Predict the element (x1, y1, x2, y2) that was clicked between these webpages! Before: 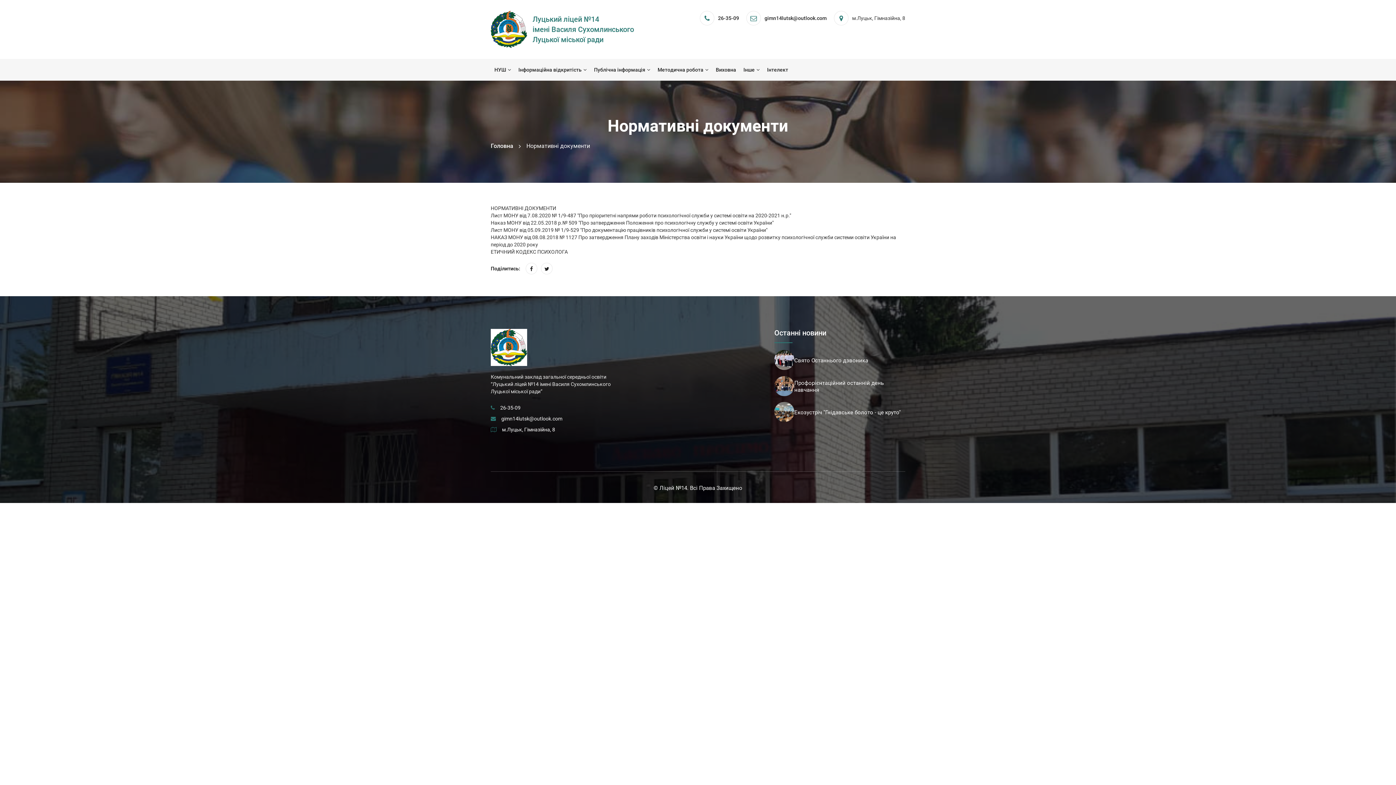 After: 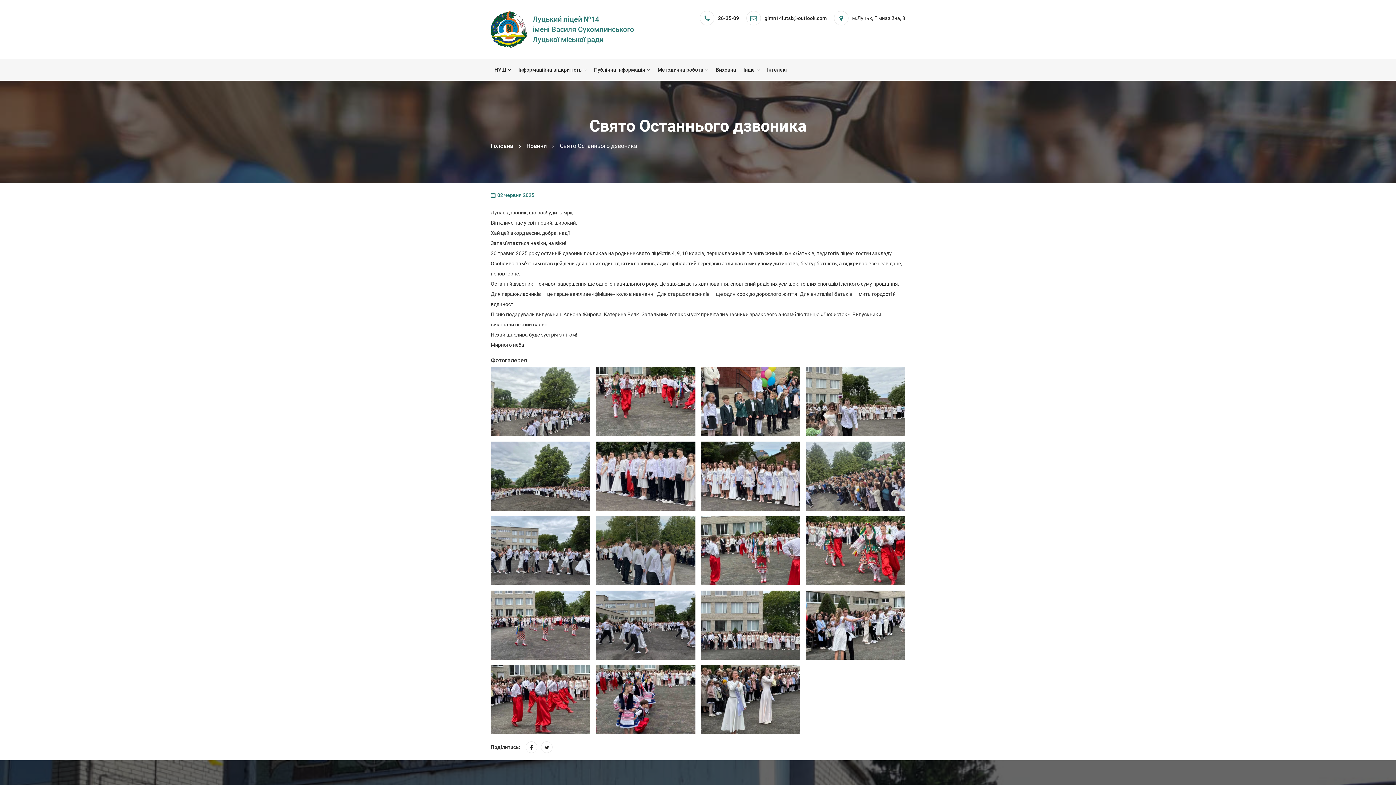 Action: label: Свято Останнього дзвоника bbox: (794, 357, 868, 364)